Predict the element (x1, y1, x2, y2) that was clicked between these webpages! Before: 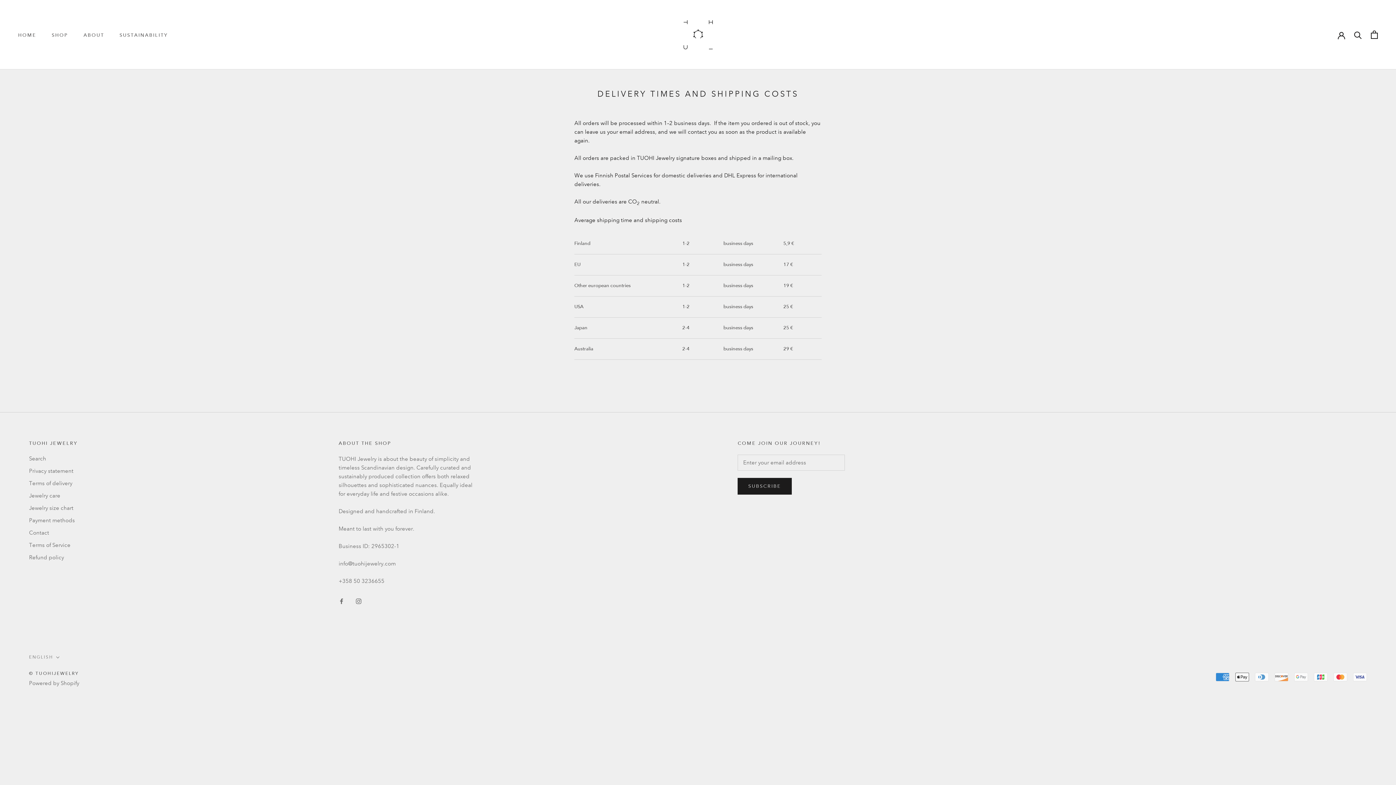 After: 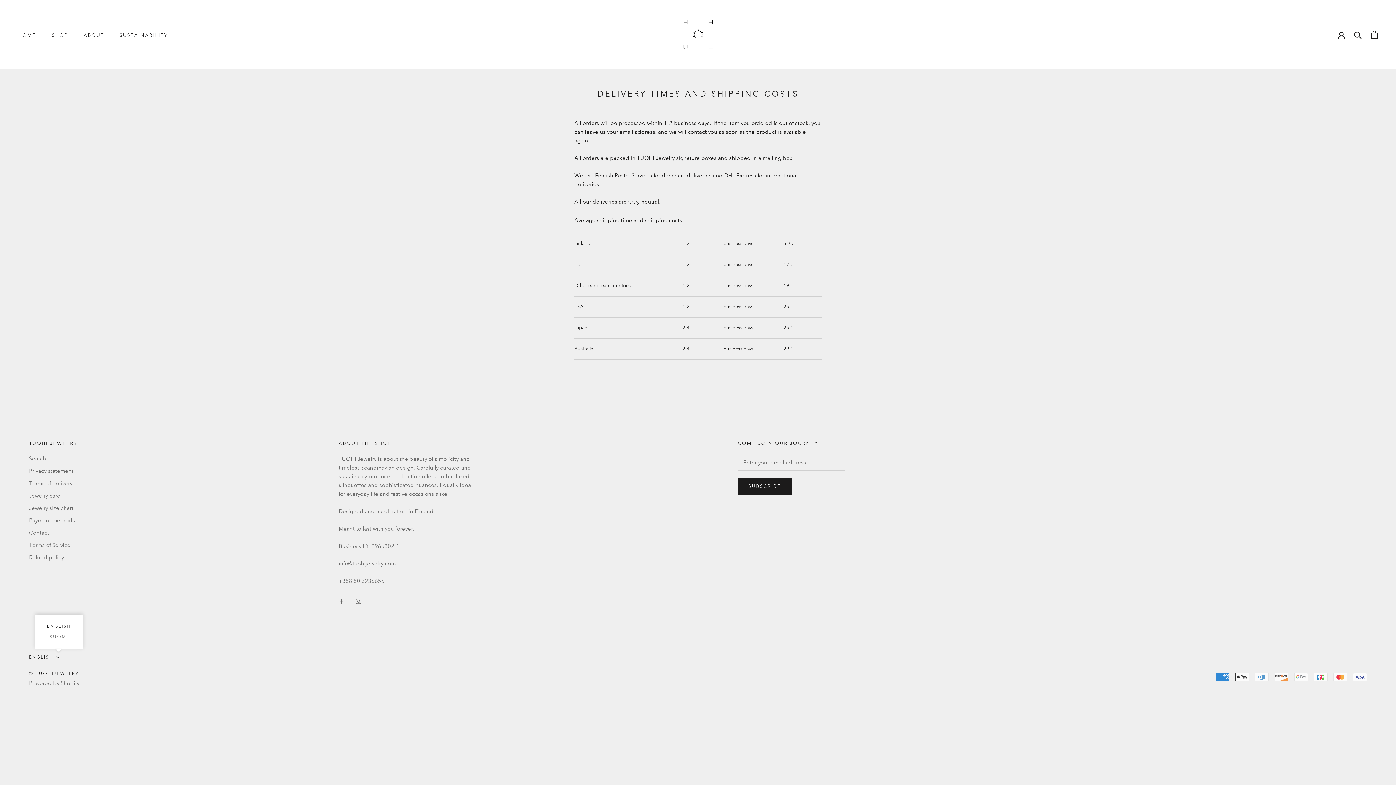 Action: label: ENGLISH bbox: (29, 653, 59, 661)